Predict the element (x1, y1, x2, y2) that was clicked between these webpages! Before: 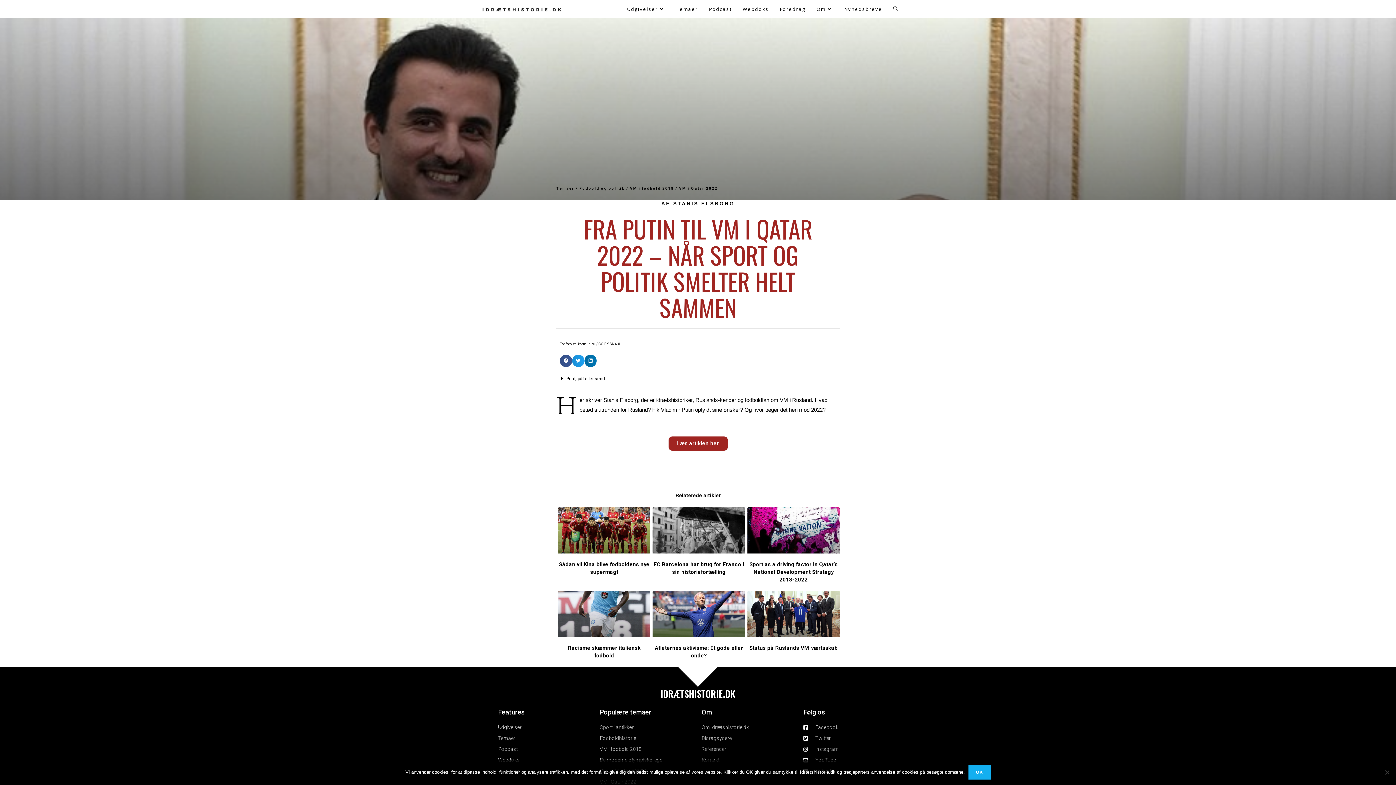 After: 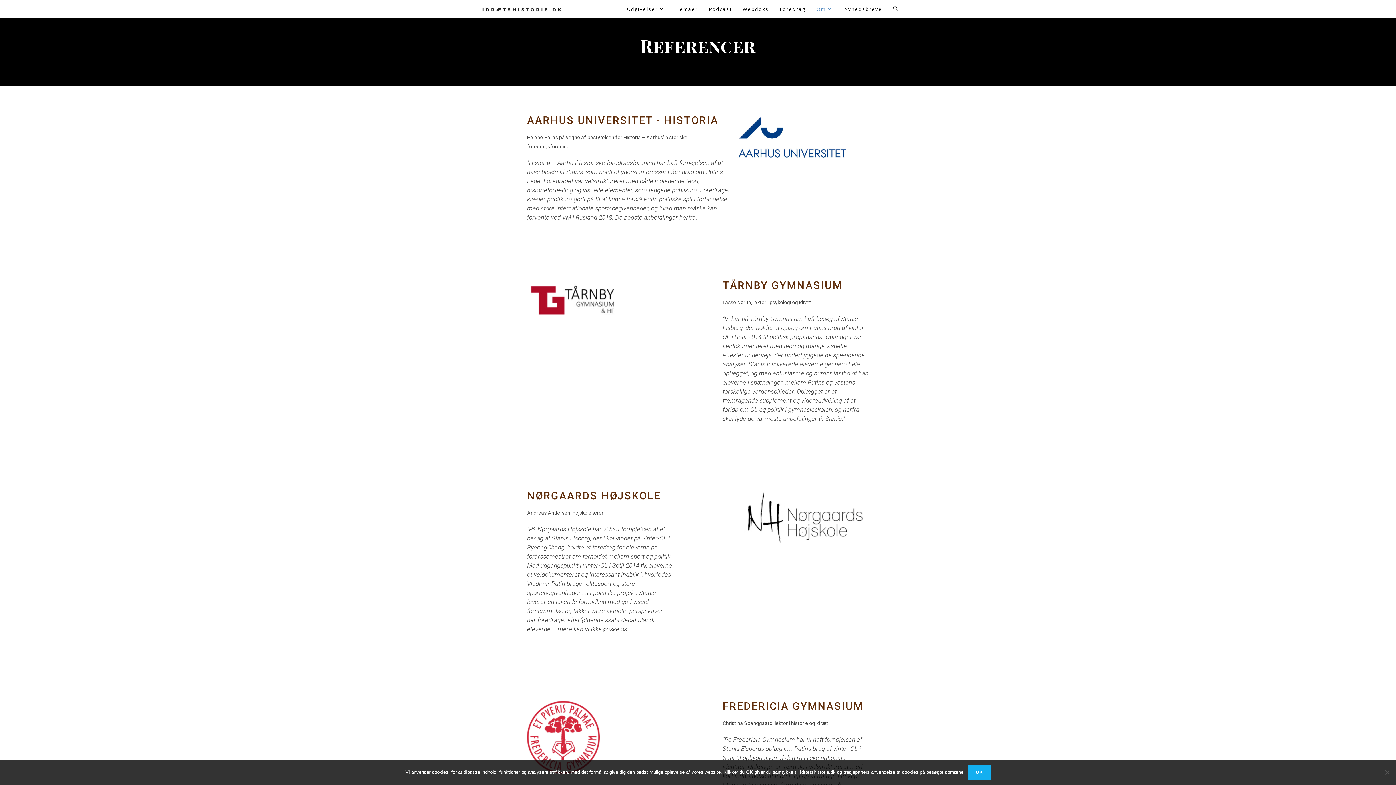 Action: label: Referencer bbox: (701, 745, 796, 754)